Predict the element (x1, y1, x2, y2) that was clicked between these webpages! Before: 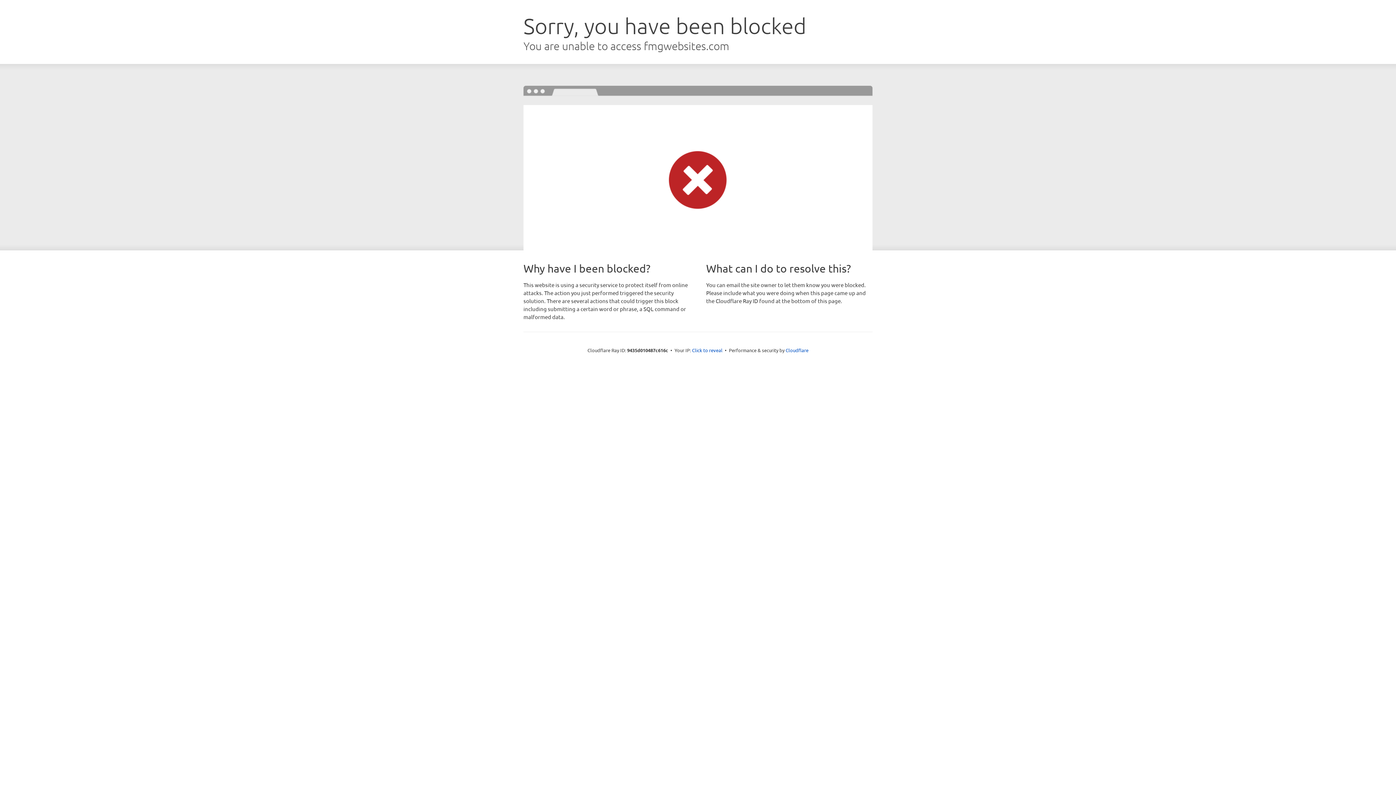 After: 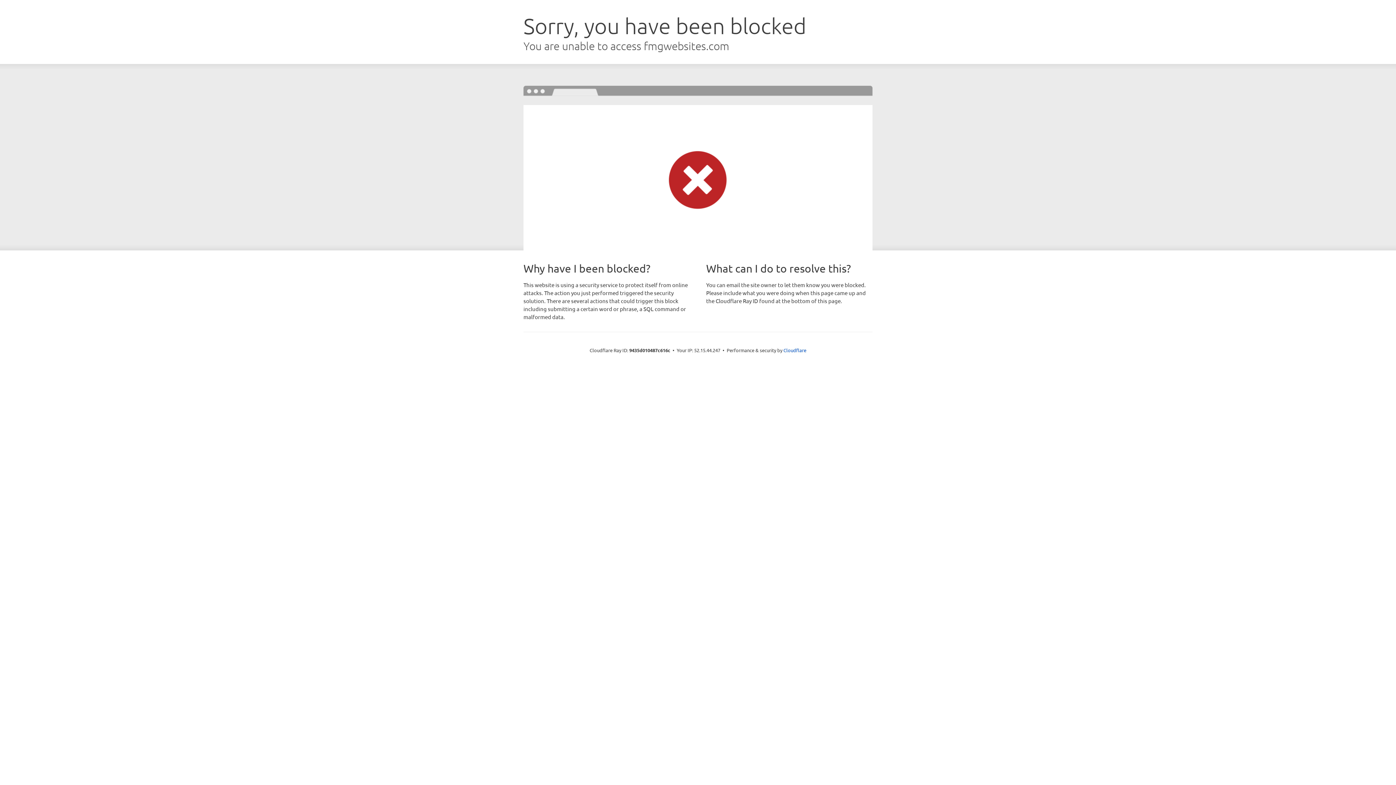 Action: bbox: (692, 346, 722, 353) label: Click to reveal